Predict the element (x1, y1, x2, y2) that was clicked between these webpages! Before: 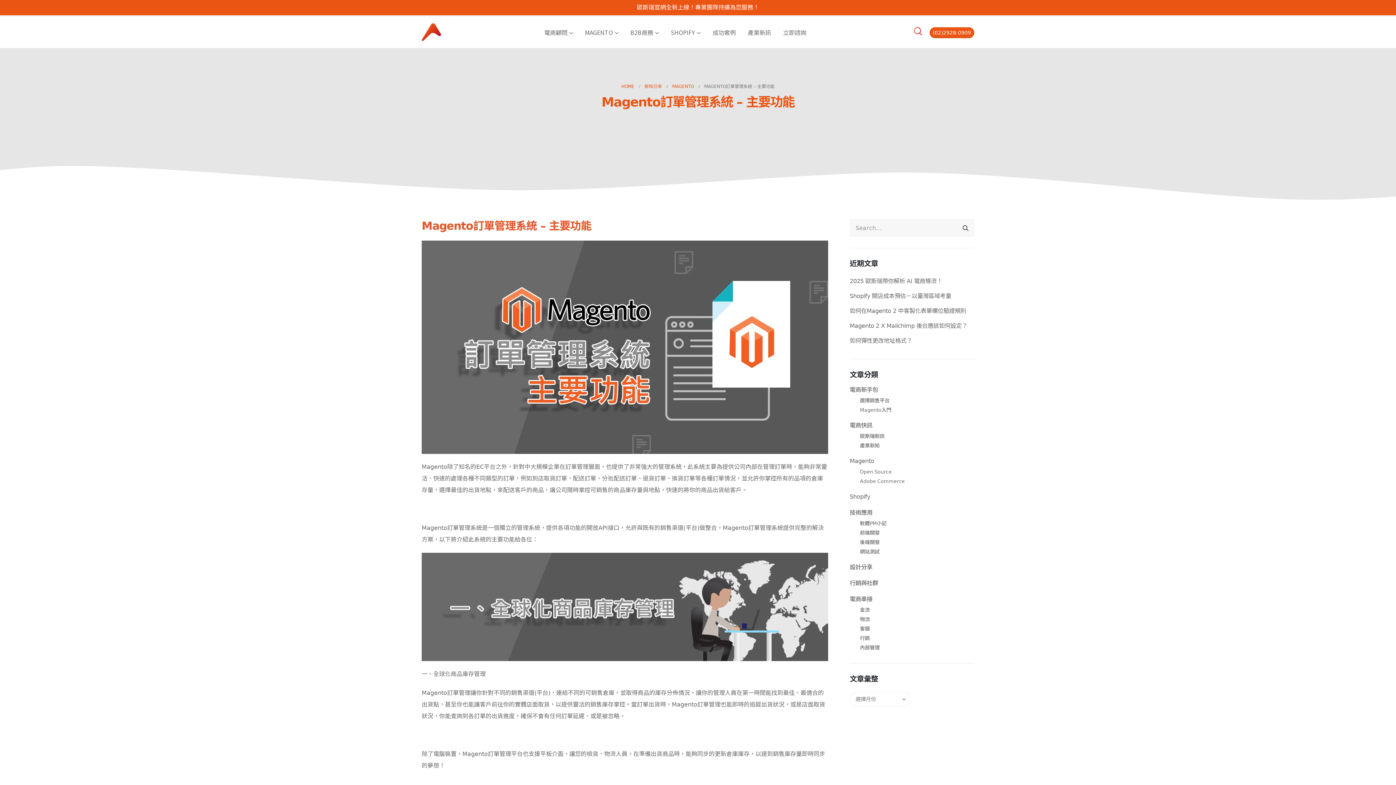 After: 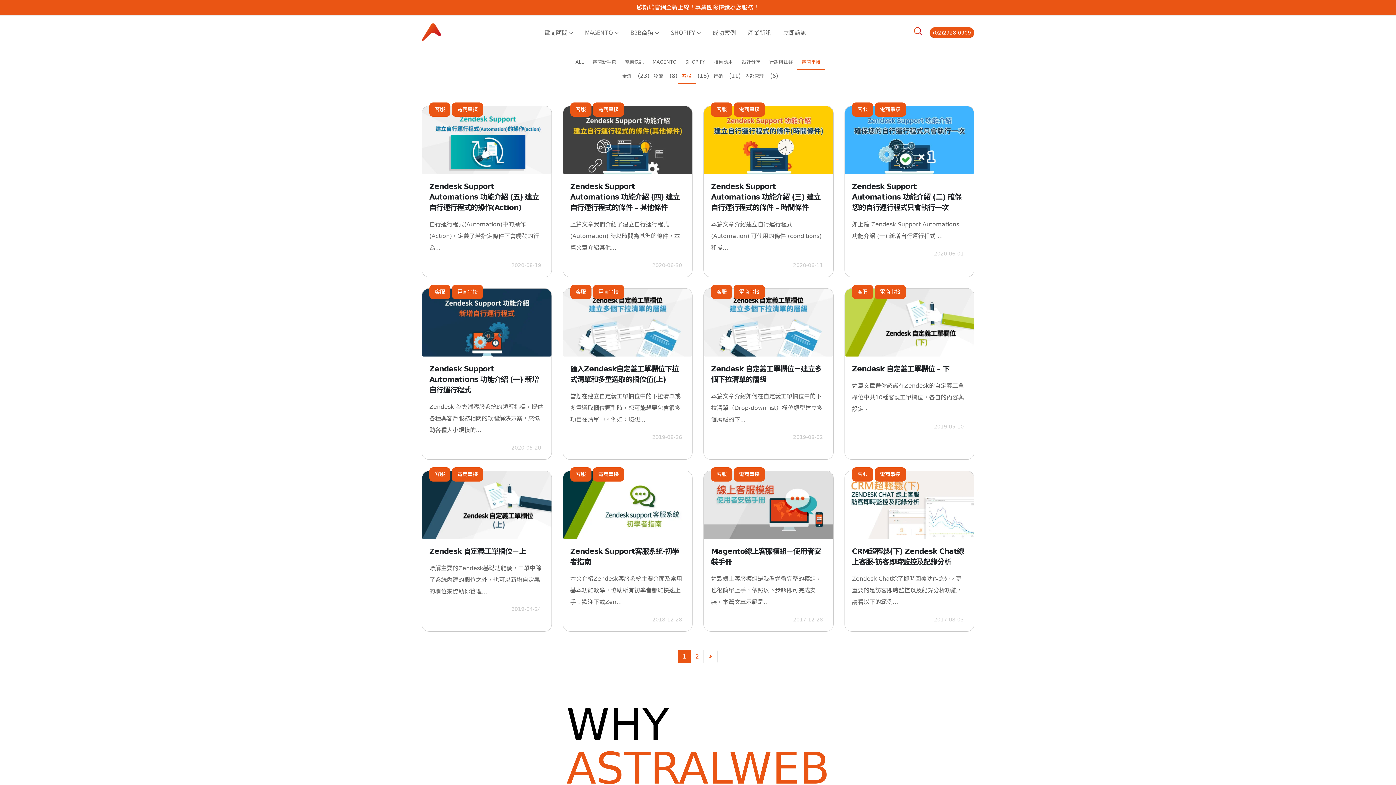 Action: label: 客服 bbox: (860, 626, 870, 632)